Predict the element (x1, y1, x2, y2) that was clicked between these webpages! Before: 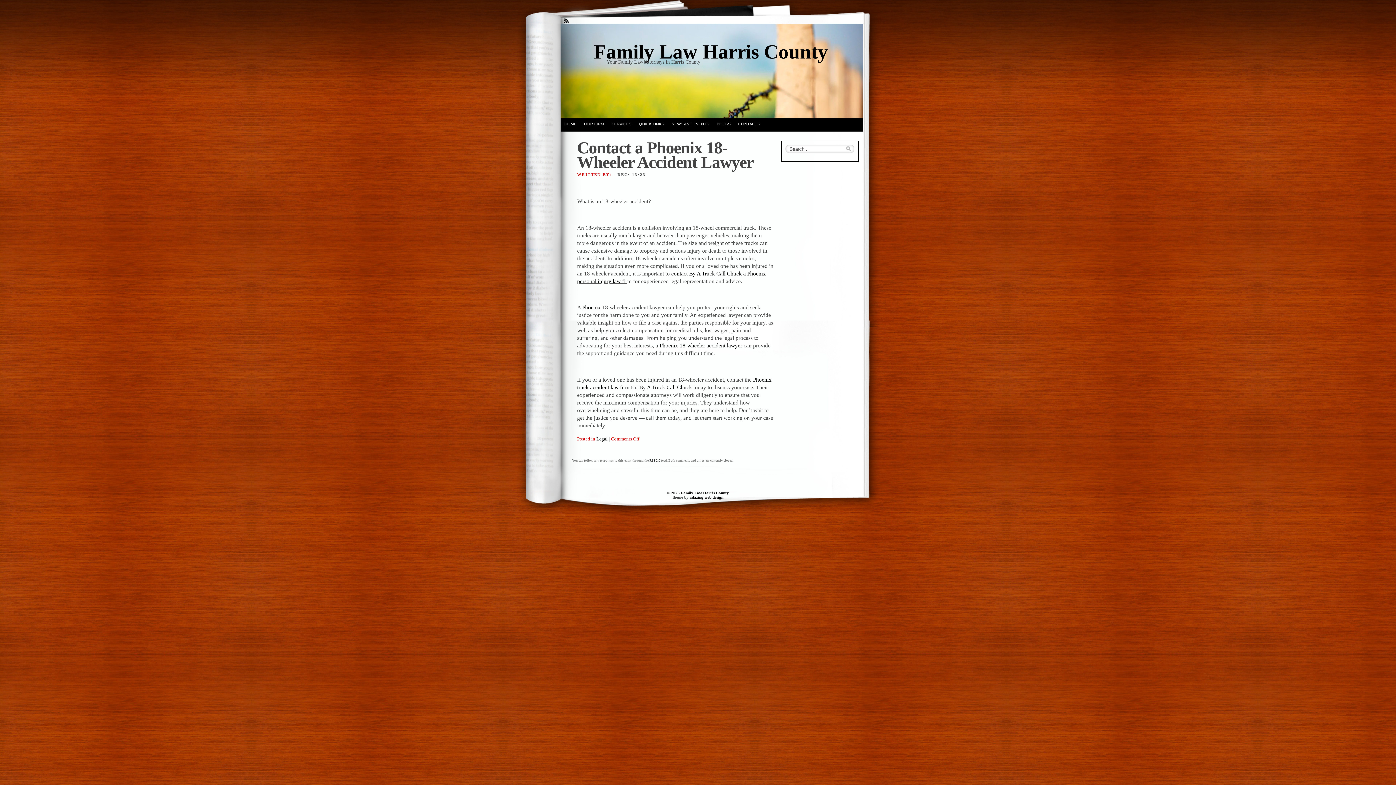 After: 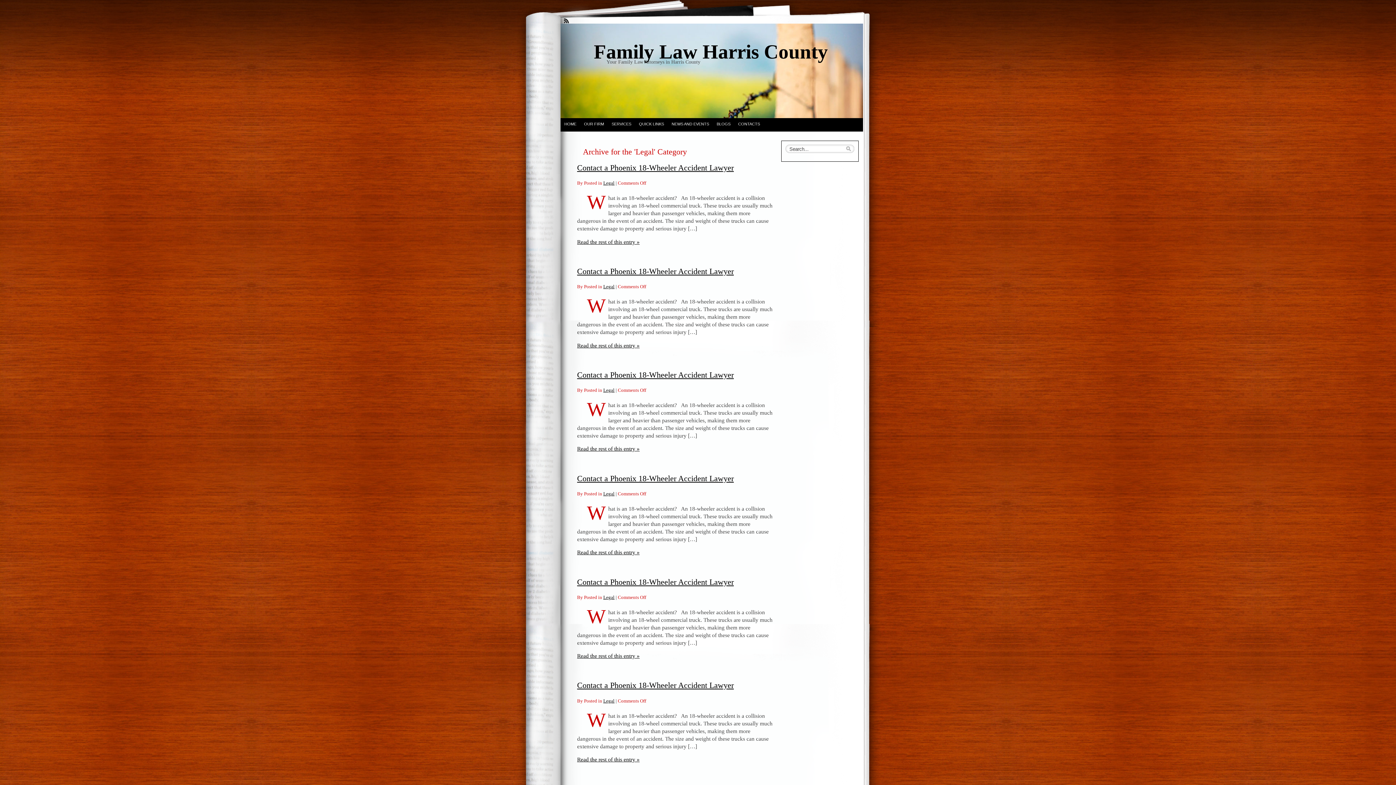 Action: bbox: (596, 436, 607, 441) label: Legal